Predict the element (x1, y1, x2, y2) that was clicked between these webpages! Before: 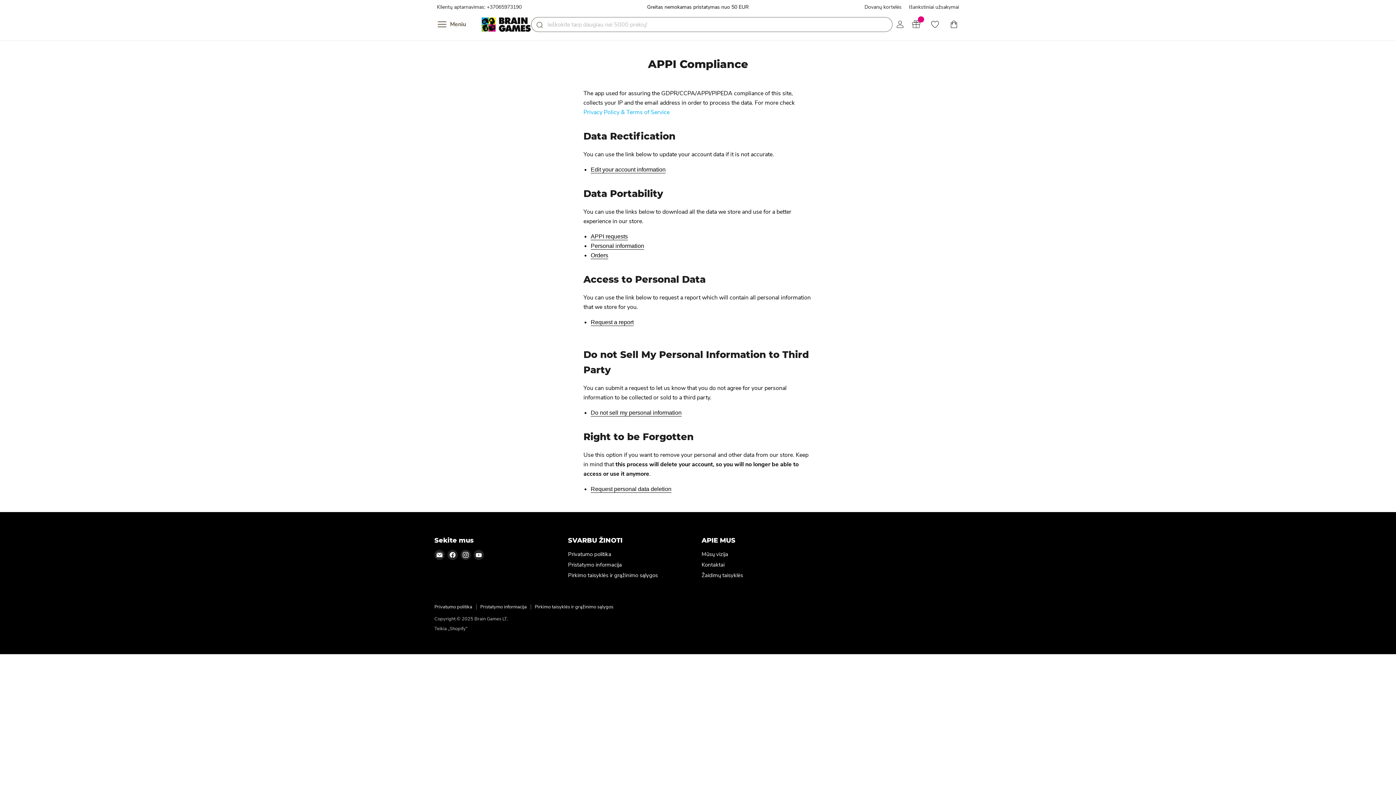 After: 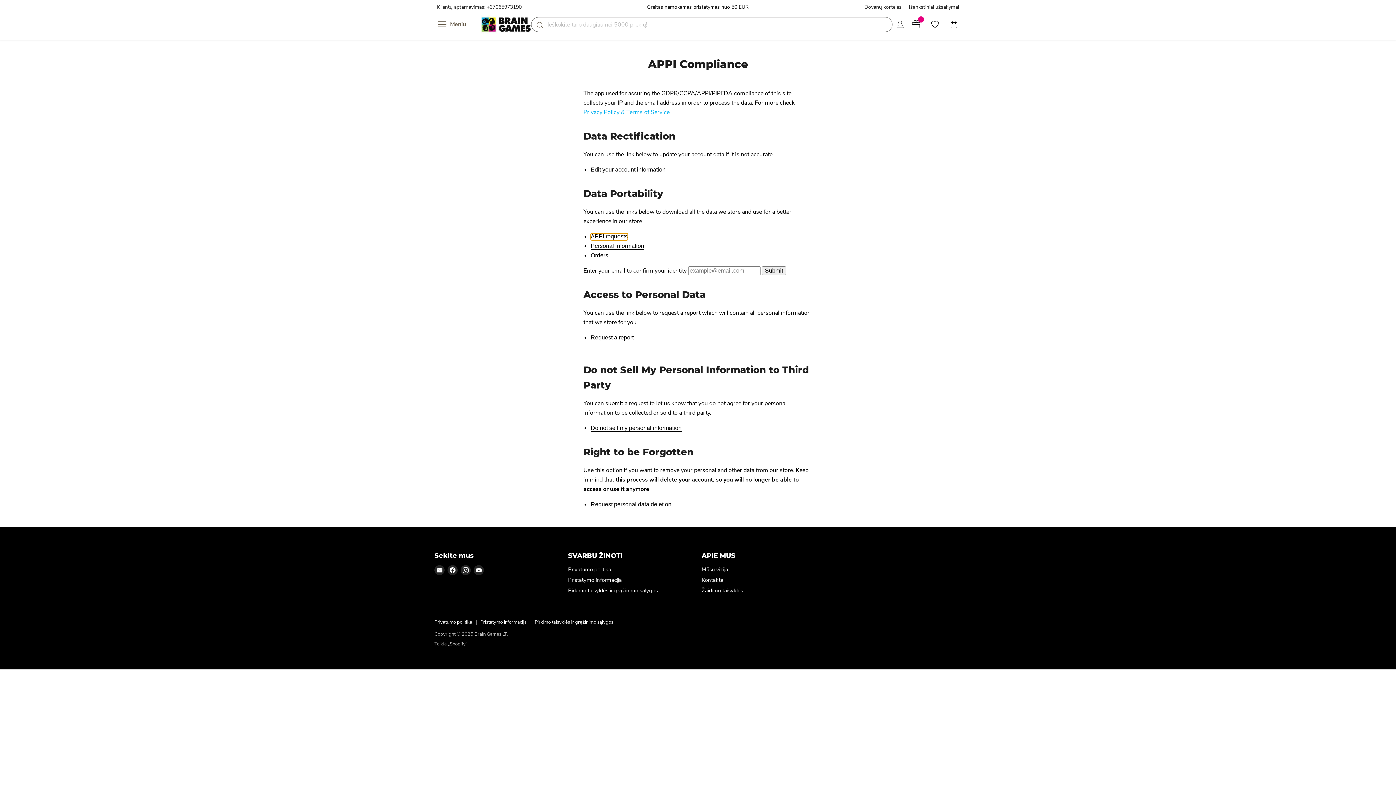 Action: label: appi requests bbox: (590, 233, 628, 240)